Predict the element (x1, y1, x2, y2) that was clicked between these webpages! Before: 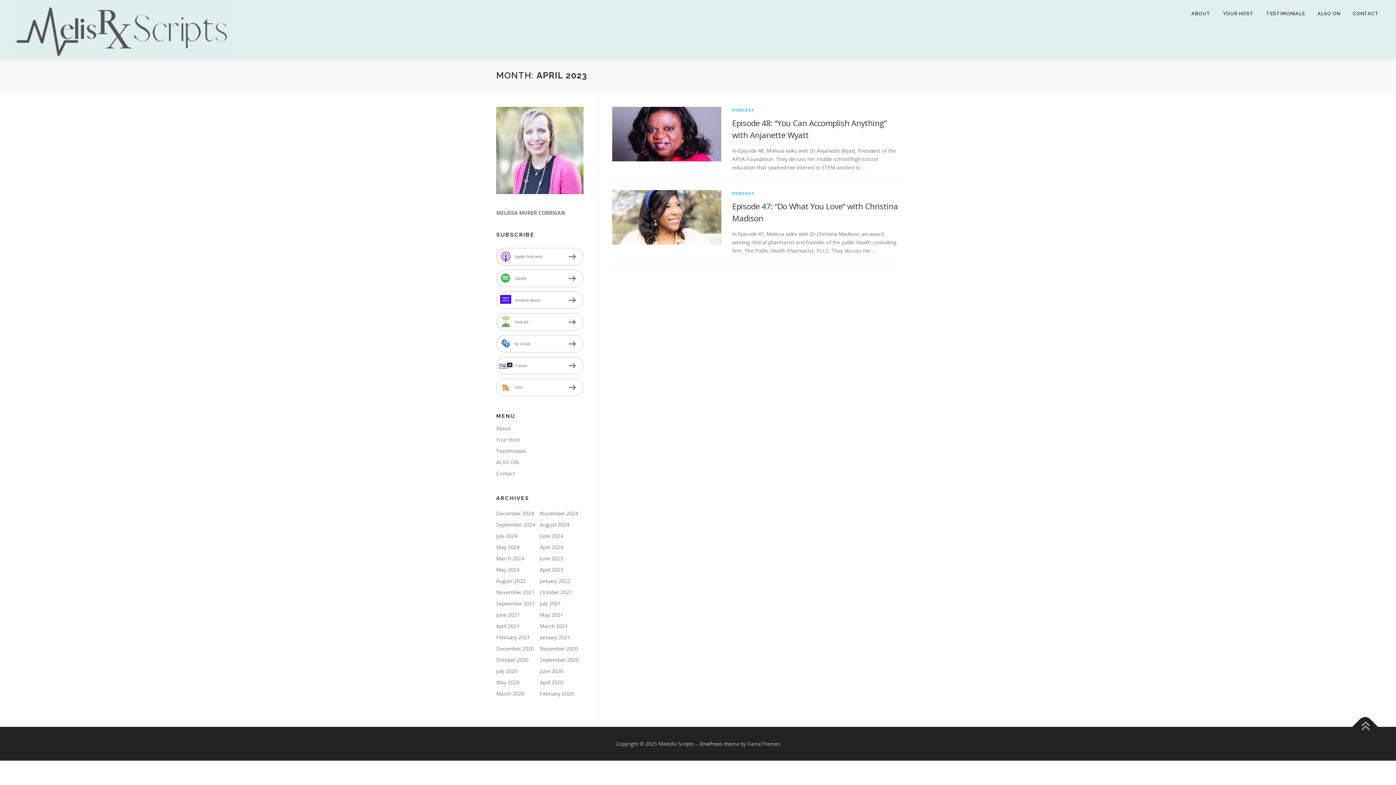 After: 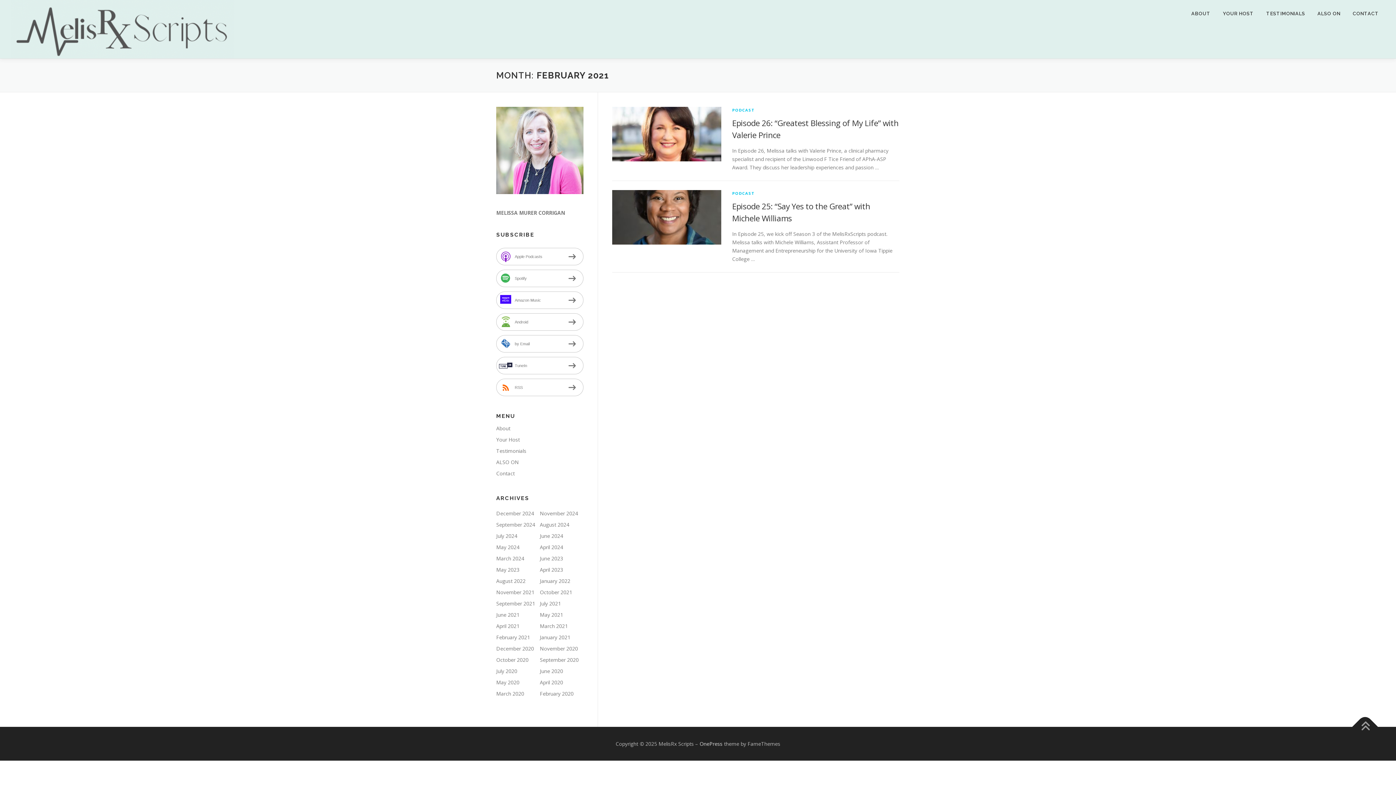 Action: bbox: (496, 634, 530, 641) label: February 2021